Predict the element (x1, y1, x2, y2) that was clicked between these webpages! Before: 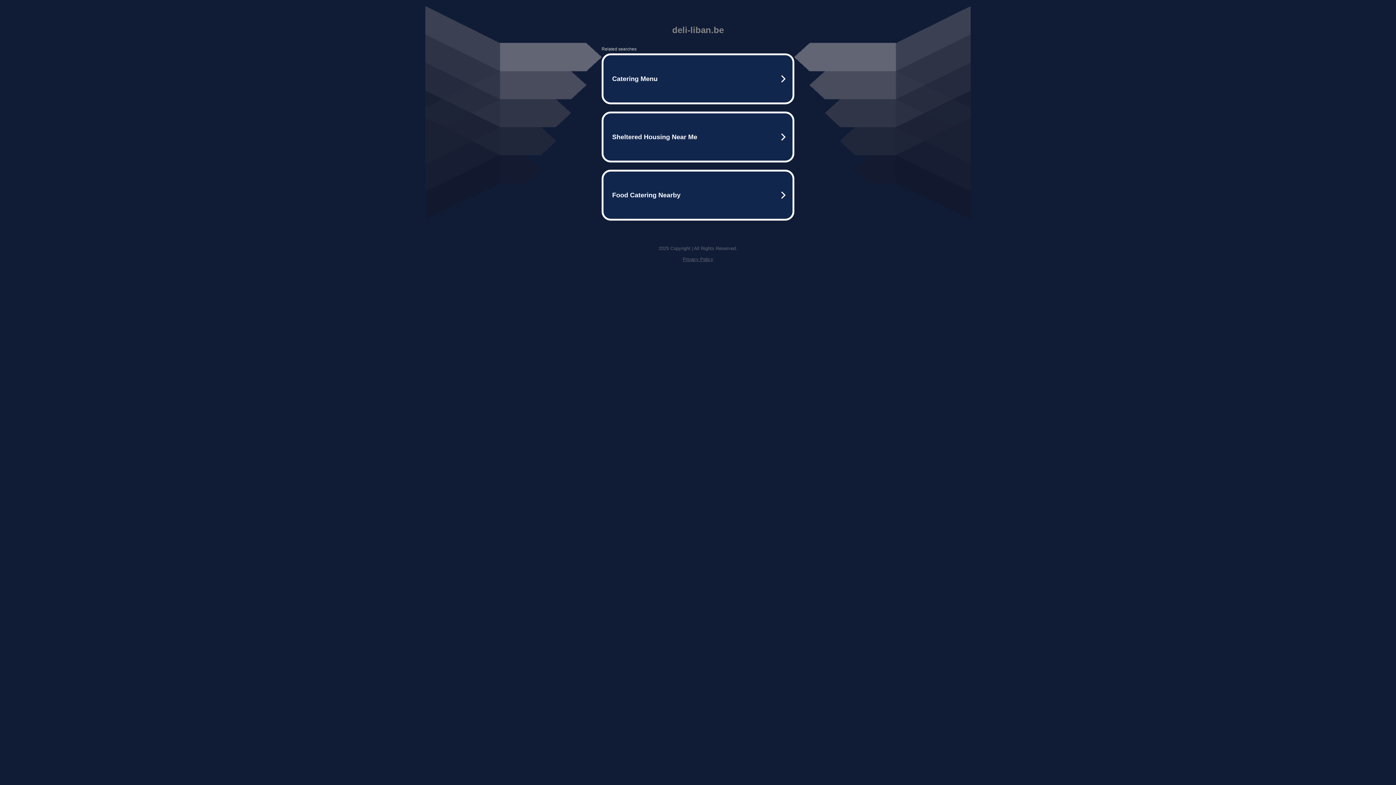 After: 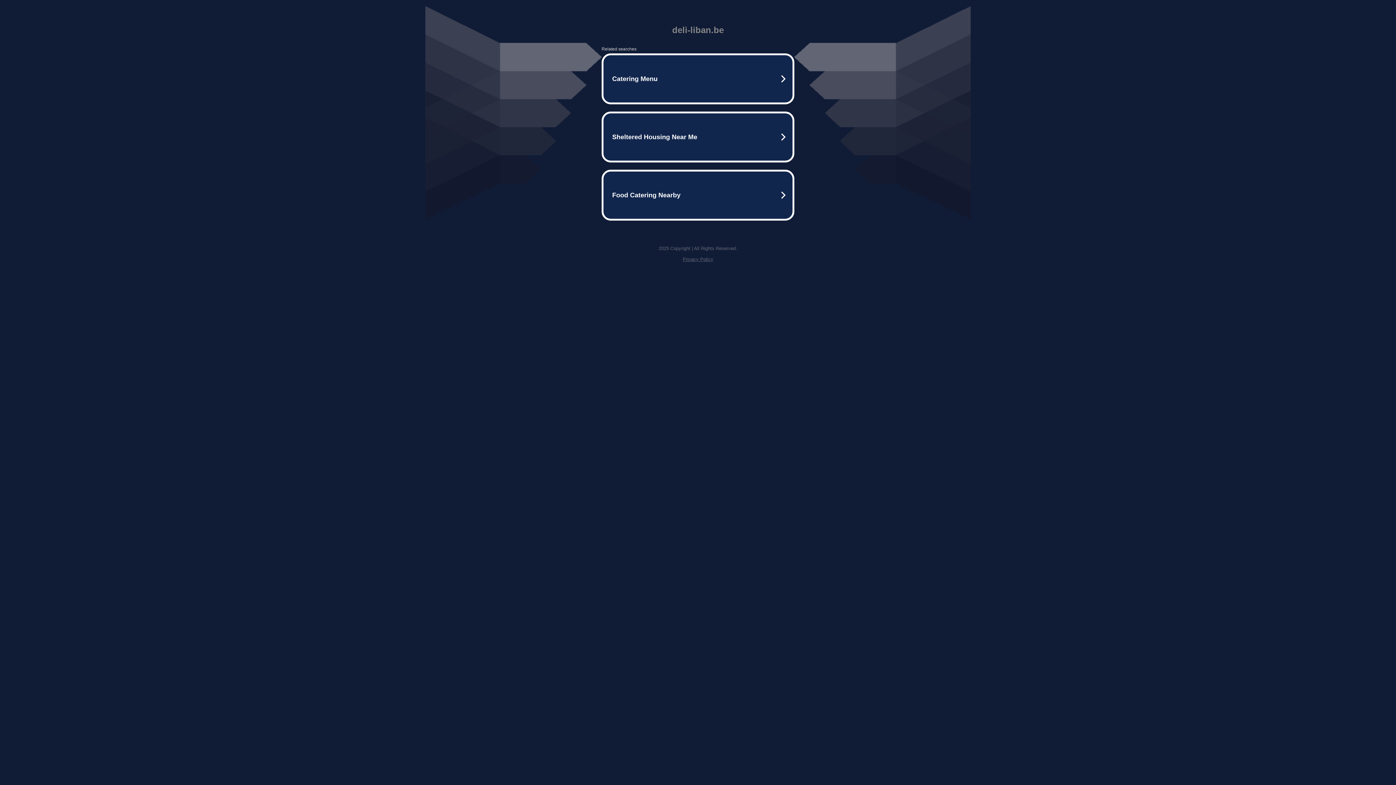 Action: label: Privacy Policy bbox: (682, 256, 713, 262)